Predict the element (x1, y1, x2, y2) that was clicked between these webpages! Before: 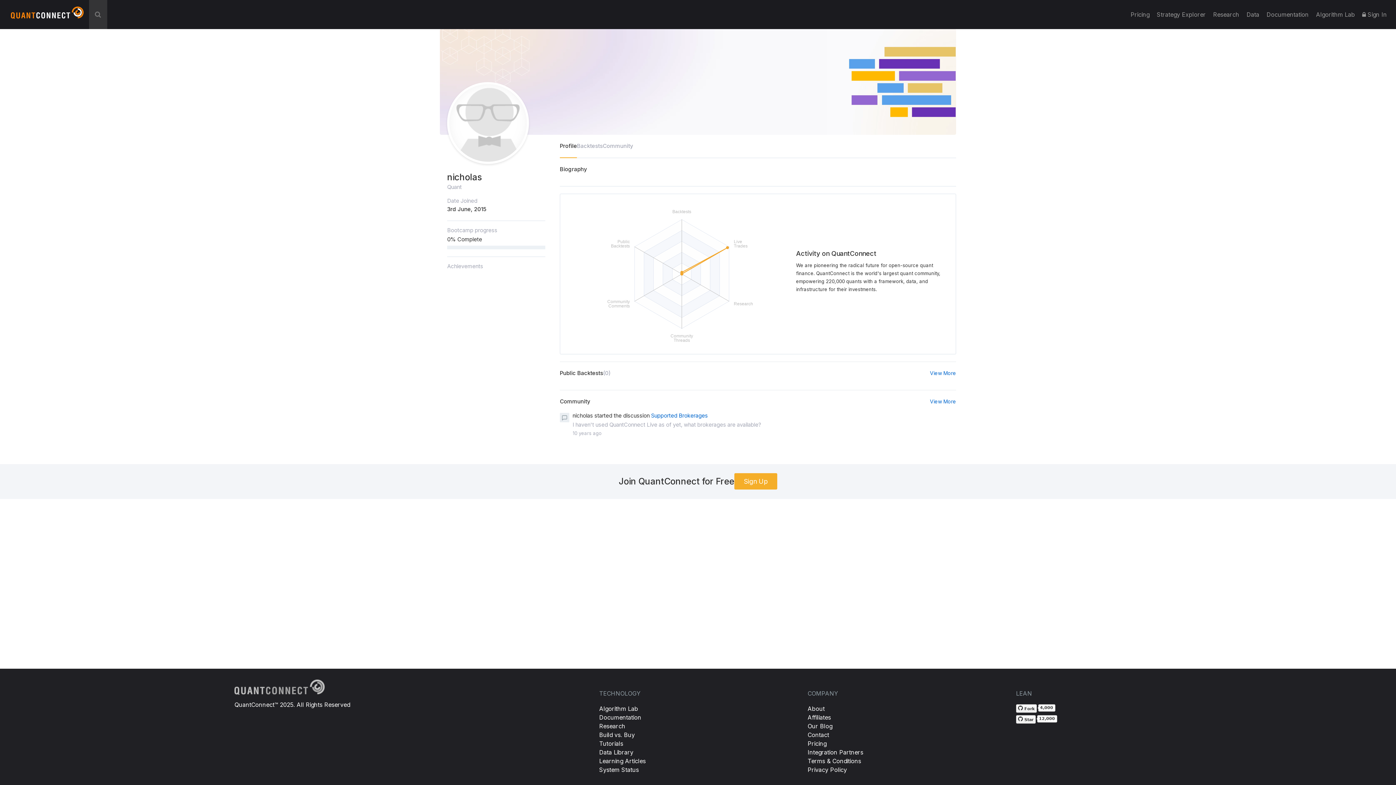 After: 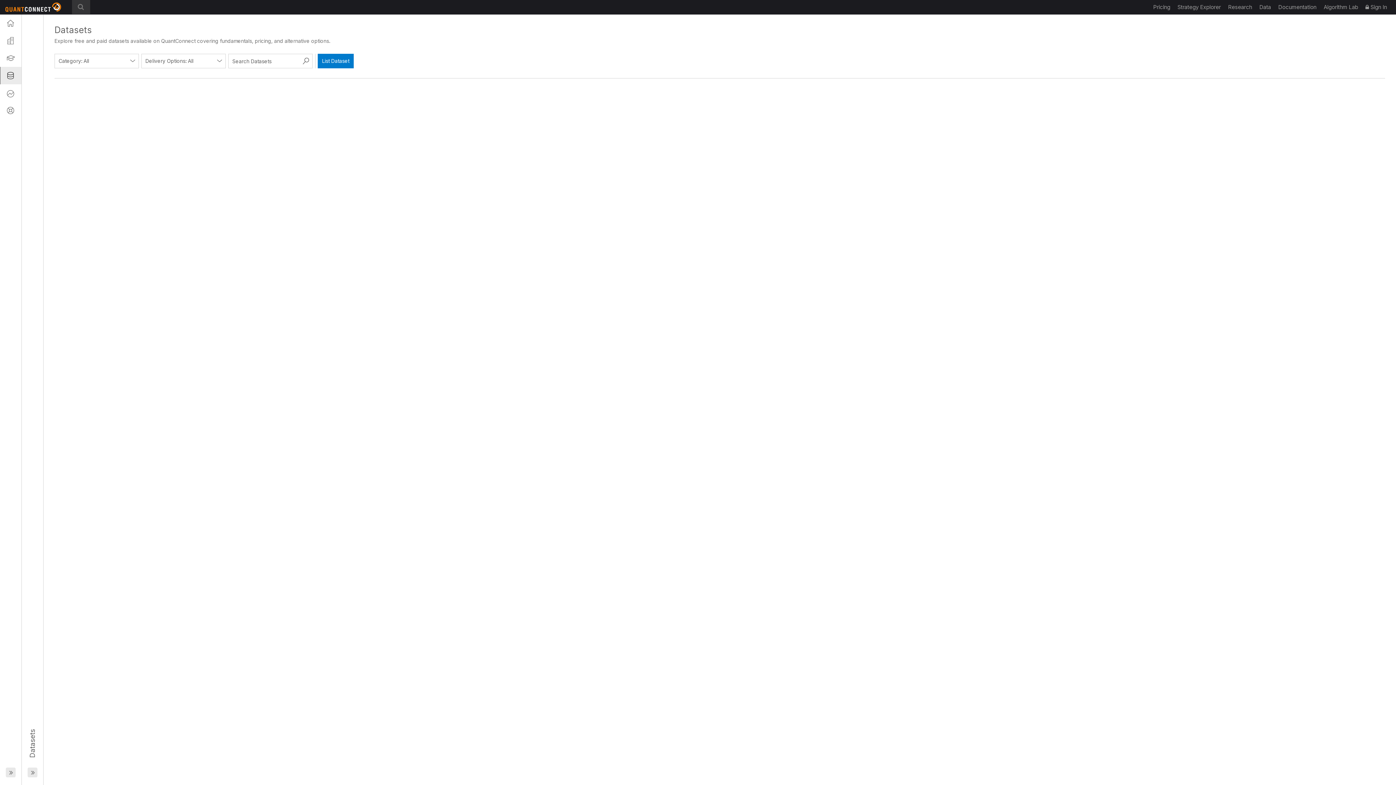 Action: label: Data Library bbox: (599, 749, 633, 756)